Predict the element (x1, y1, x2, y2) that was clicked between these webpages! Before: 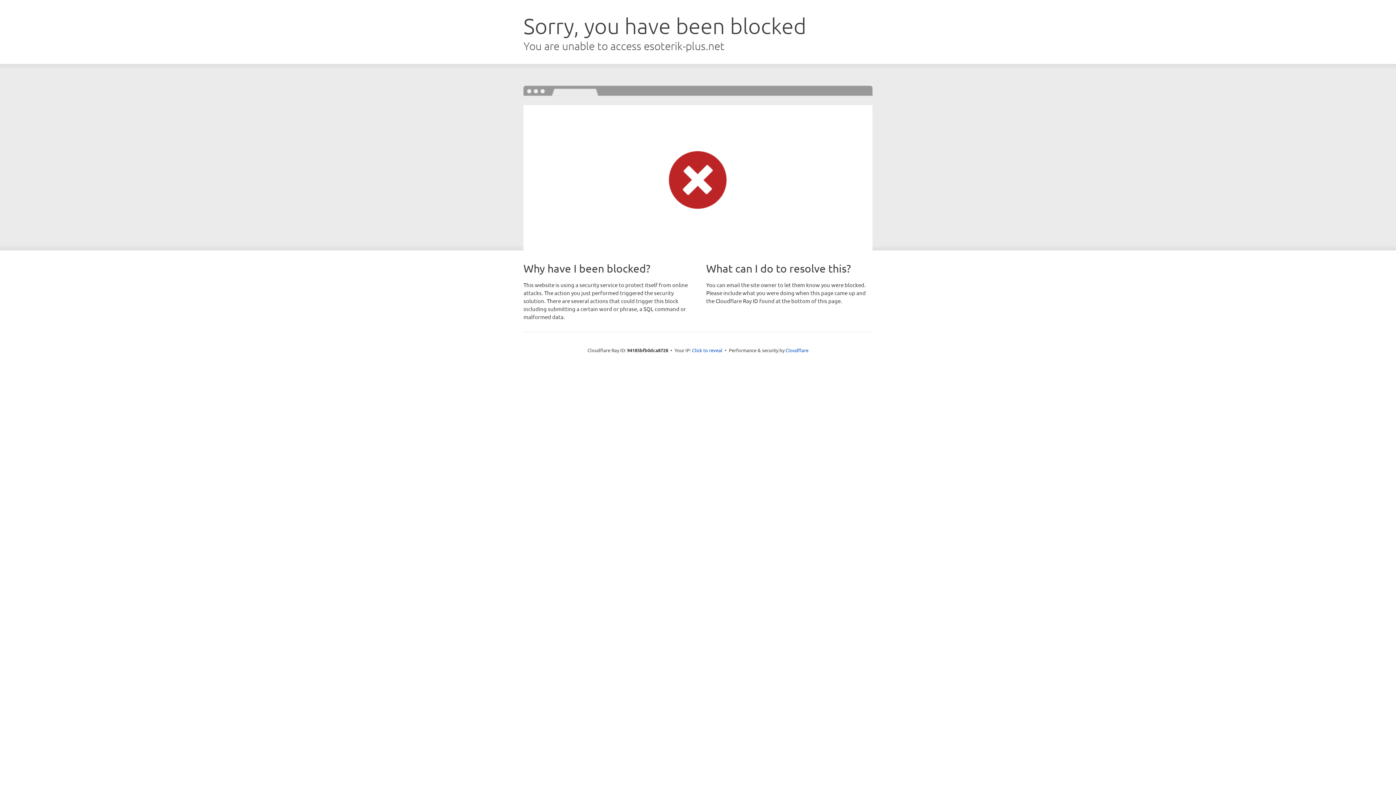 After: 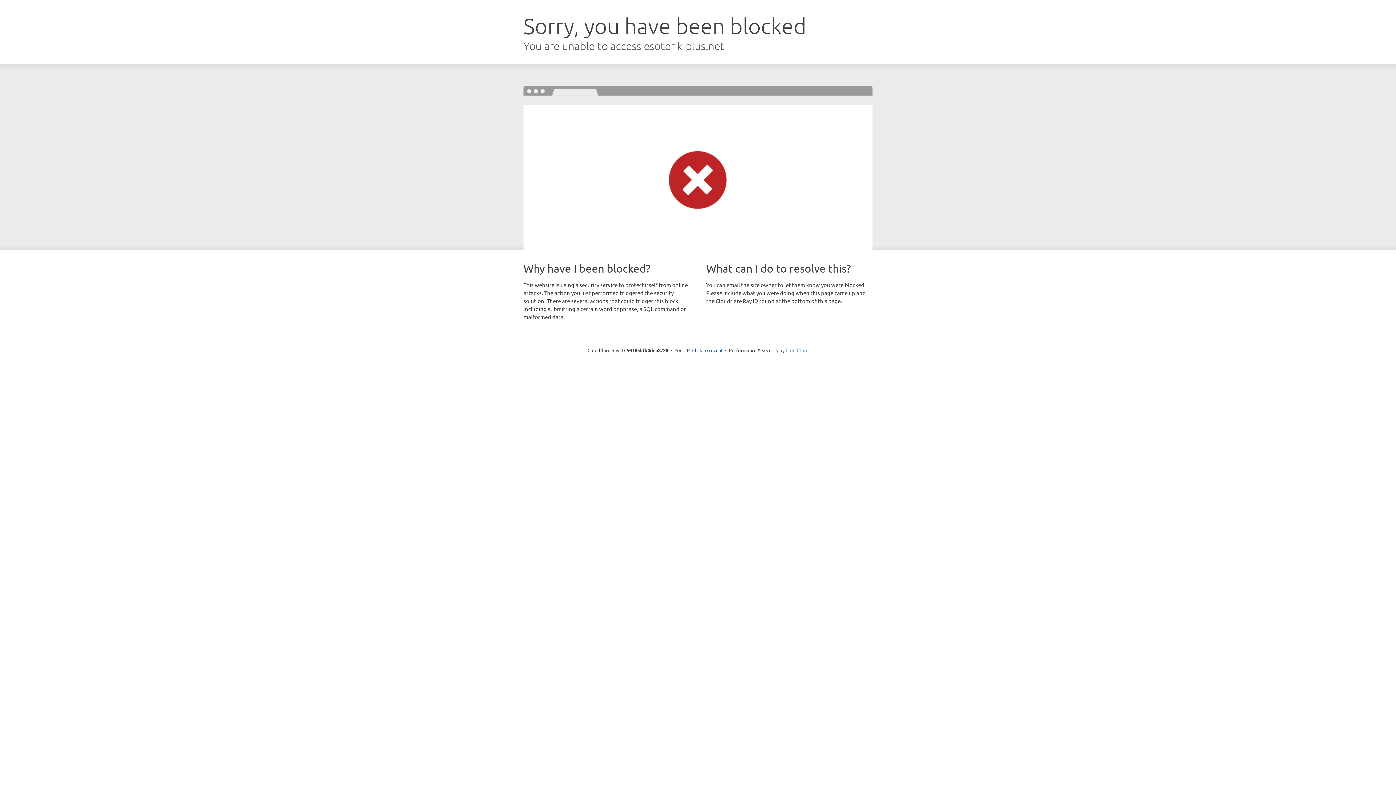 Action: bbox: (785, 347, 808, 353) label: Cloudflare